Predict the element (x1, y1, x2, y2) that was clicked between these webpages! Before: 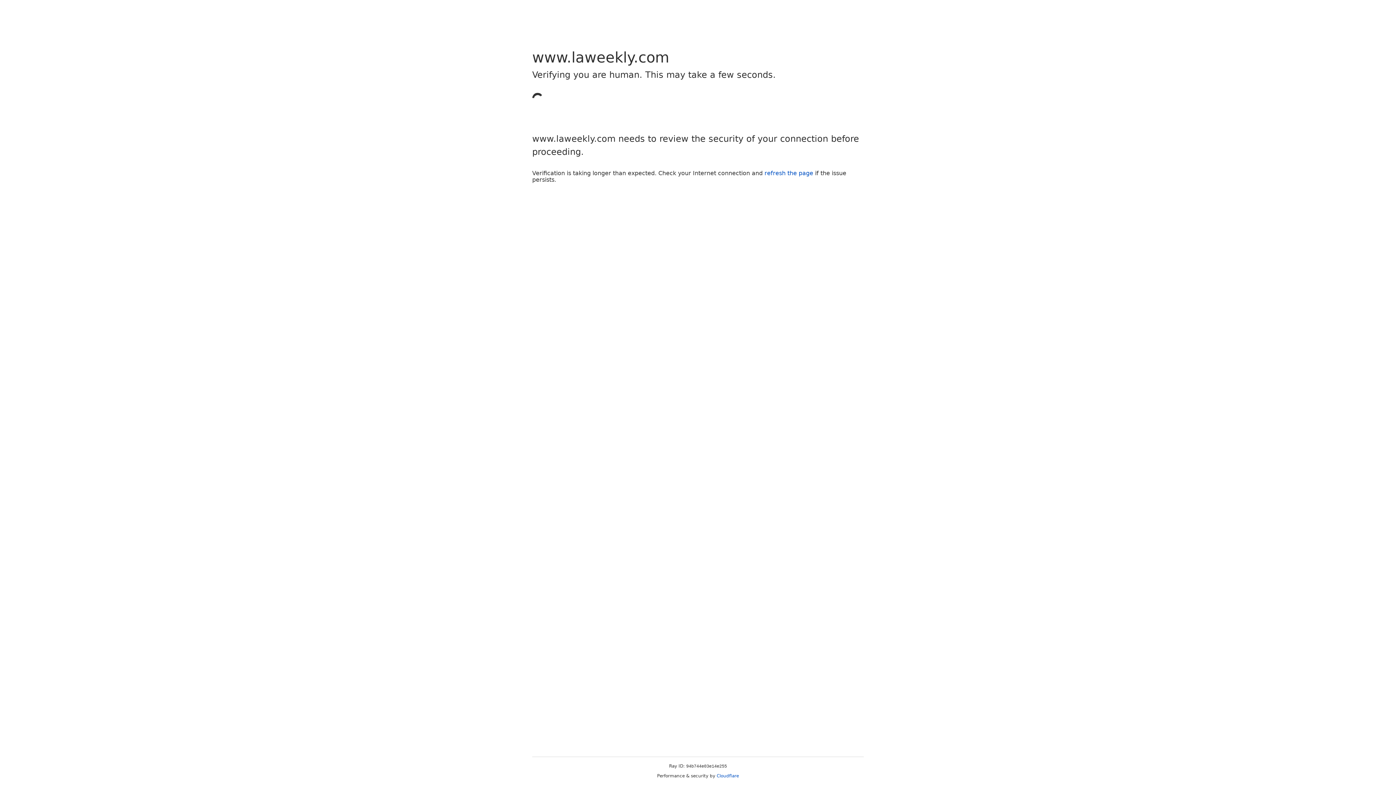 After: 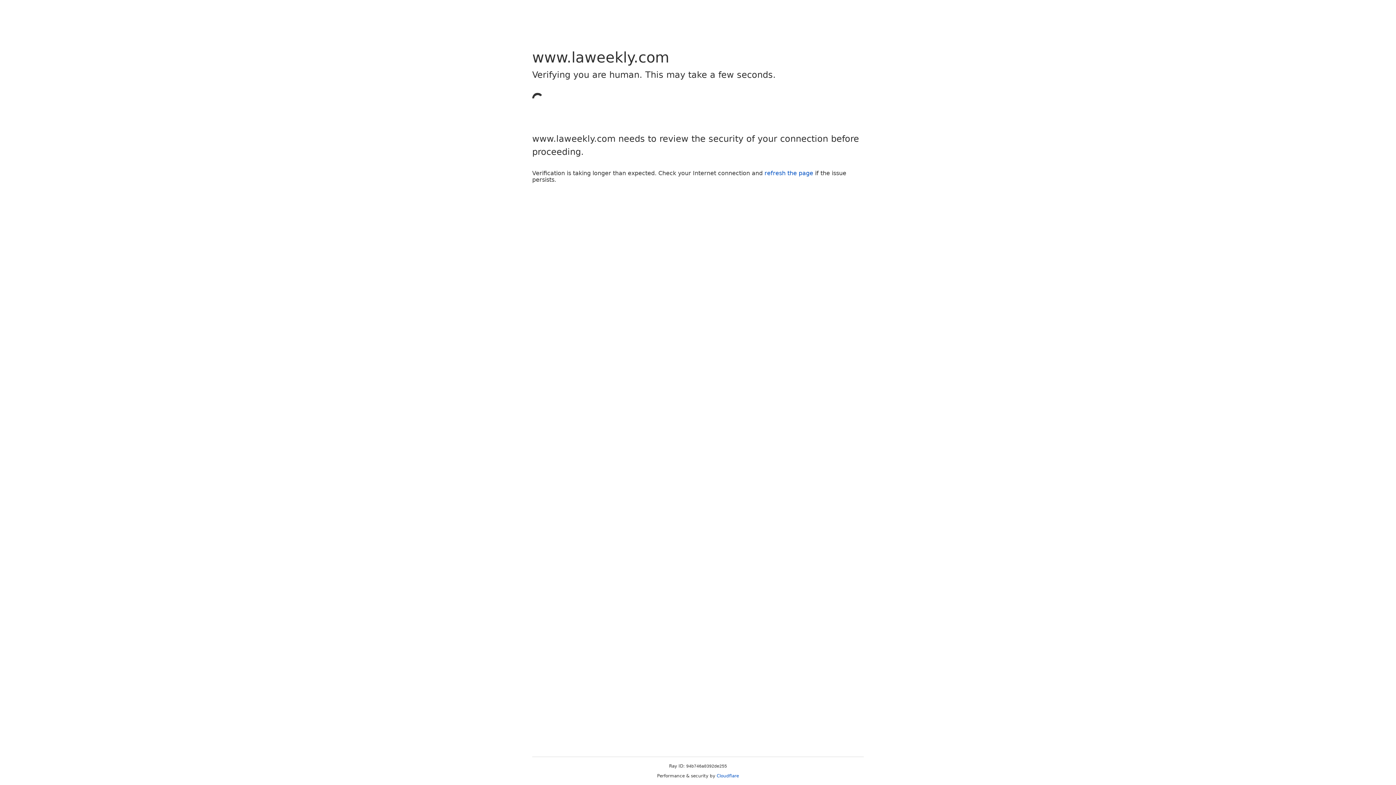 Action: label: refresh the page bbox: (764, 169, 813, 176)